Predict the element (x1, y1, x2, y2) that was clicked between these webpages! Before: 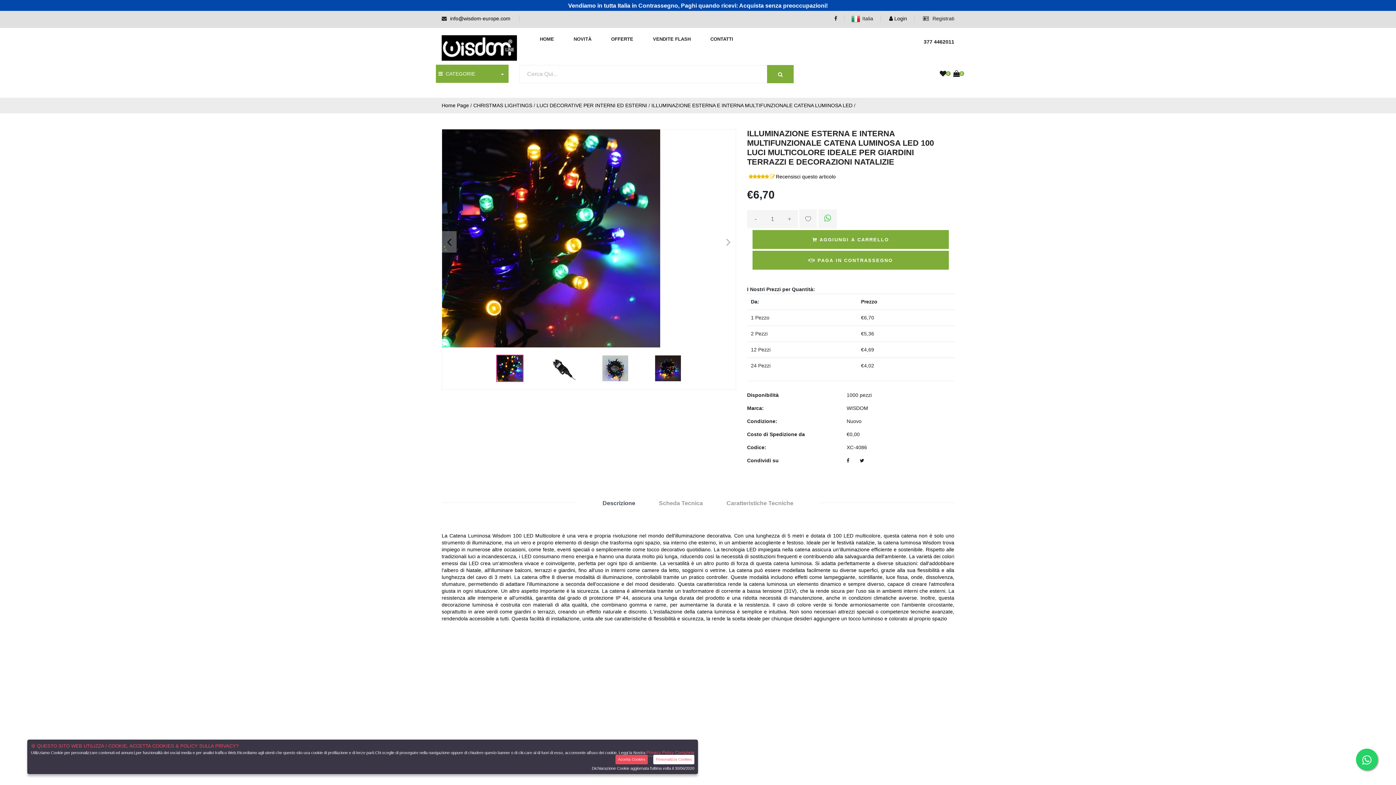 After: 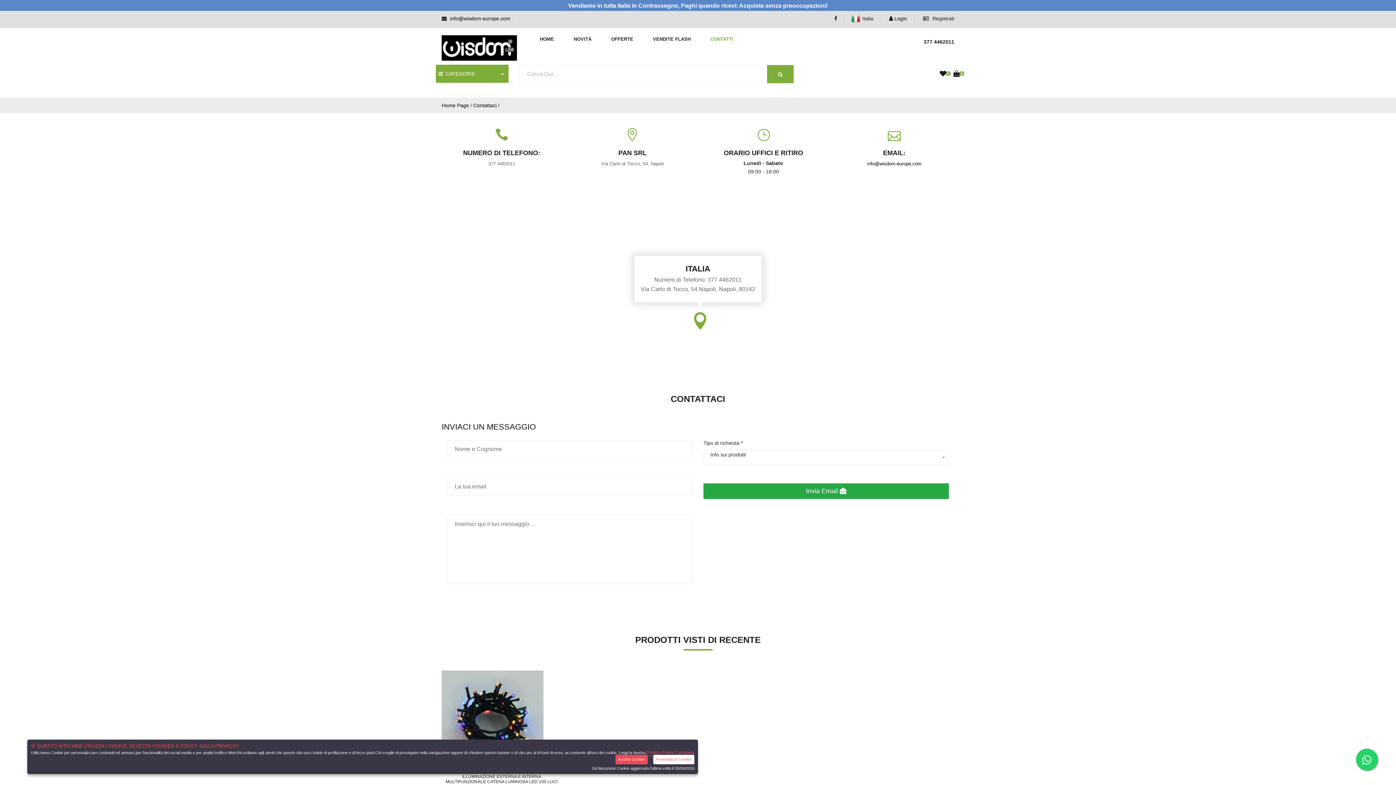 Action: bbox: (710, 33, 733, 45) label: CONTATTI